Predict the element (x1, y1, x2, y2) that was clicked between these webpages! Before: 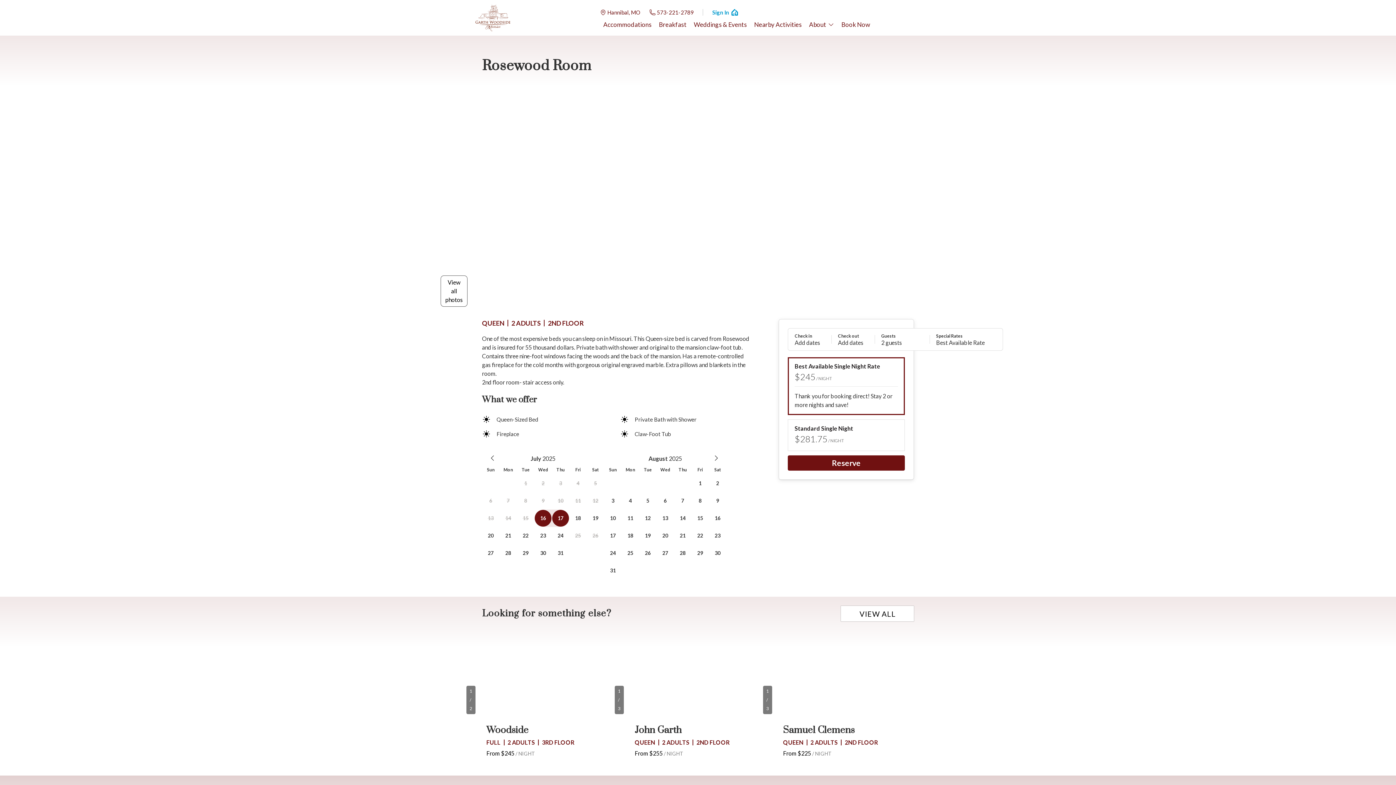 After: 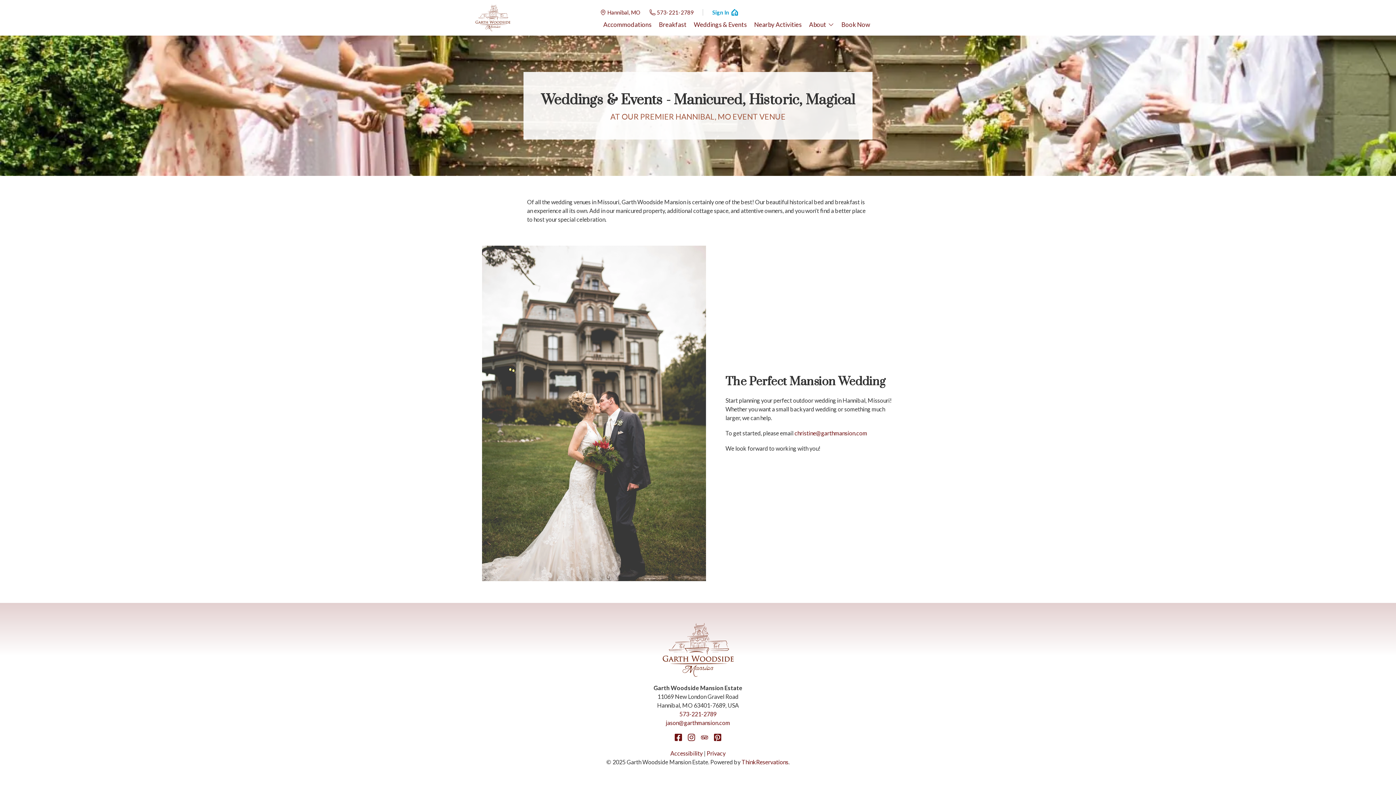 Action: bbox: (690, 18, 750, 30) label: Weddings & Events